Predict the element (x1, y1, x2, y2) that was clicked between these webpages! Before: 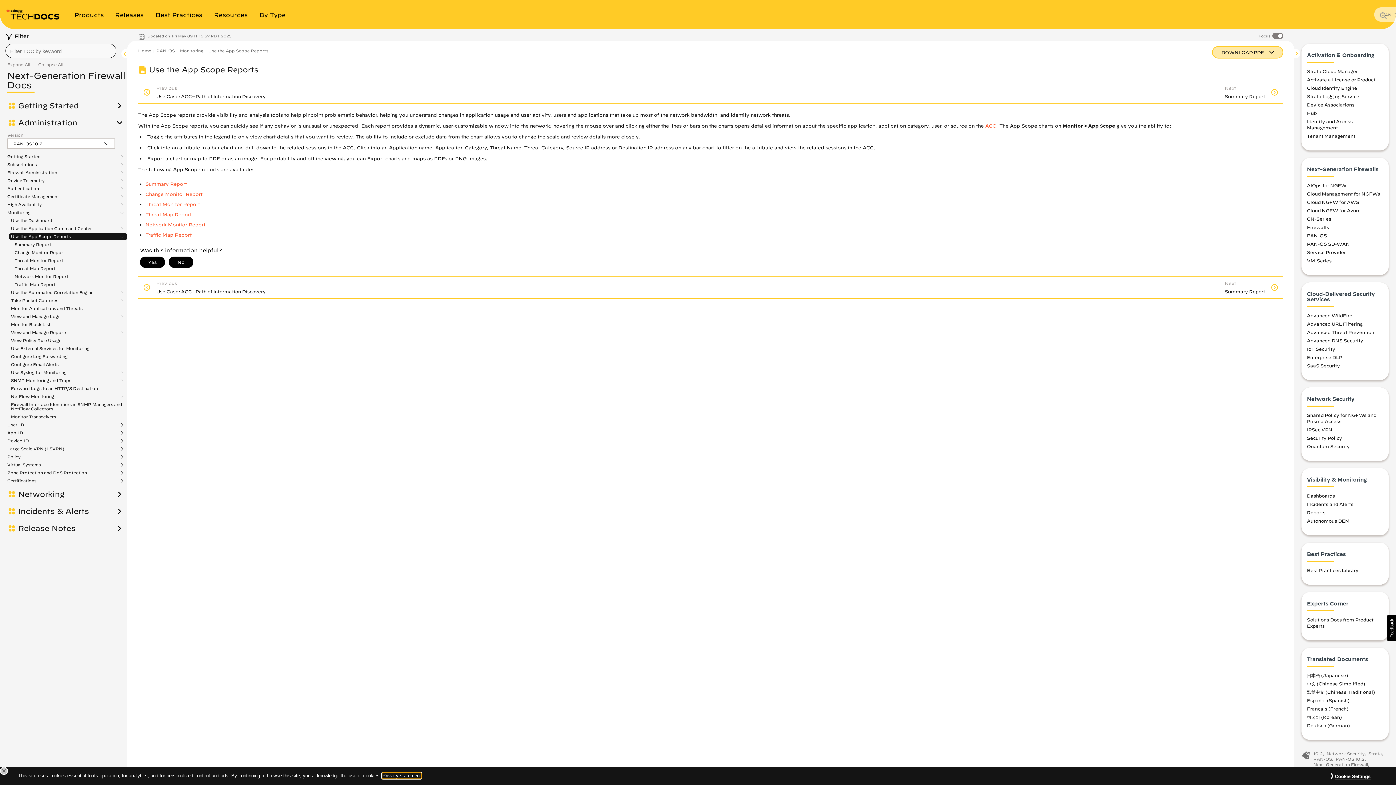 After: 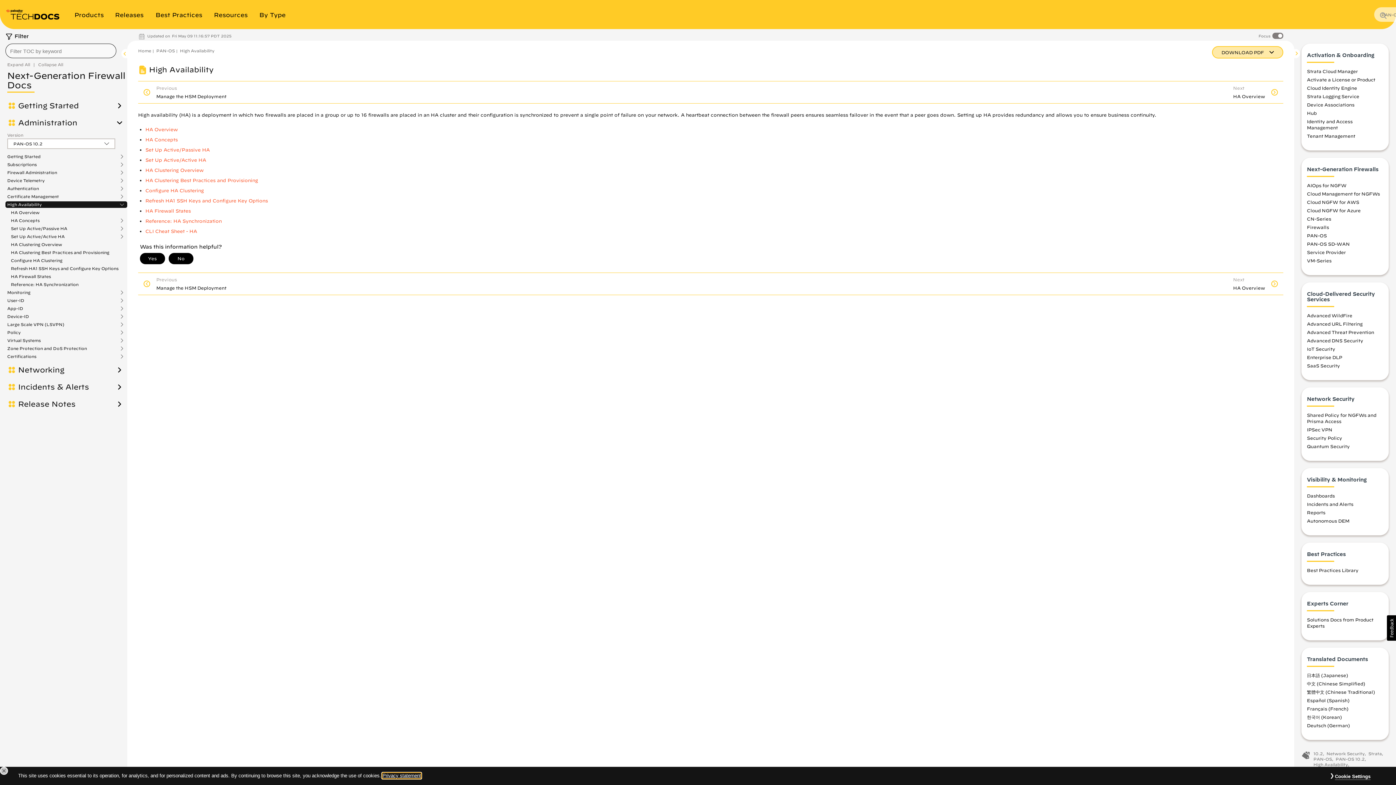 Action: label: High Availability bbox: (7, 202, 48, 206)